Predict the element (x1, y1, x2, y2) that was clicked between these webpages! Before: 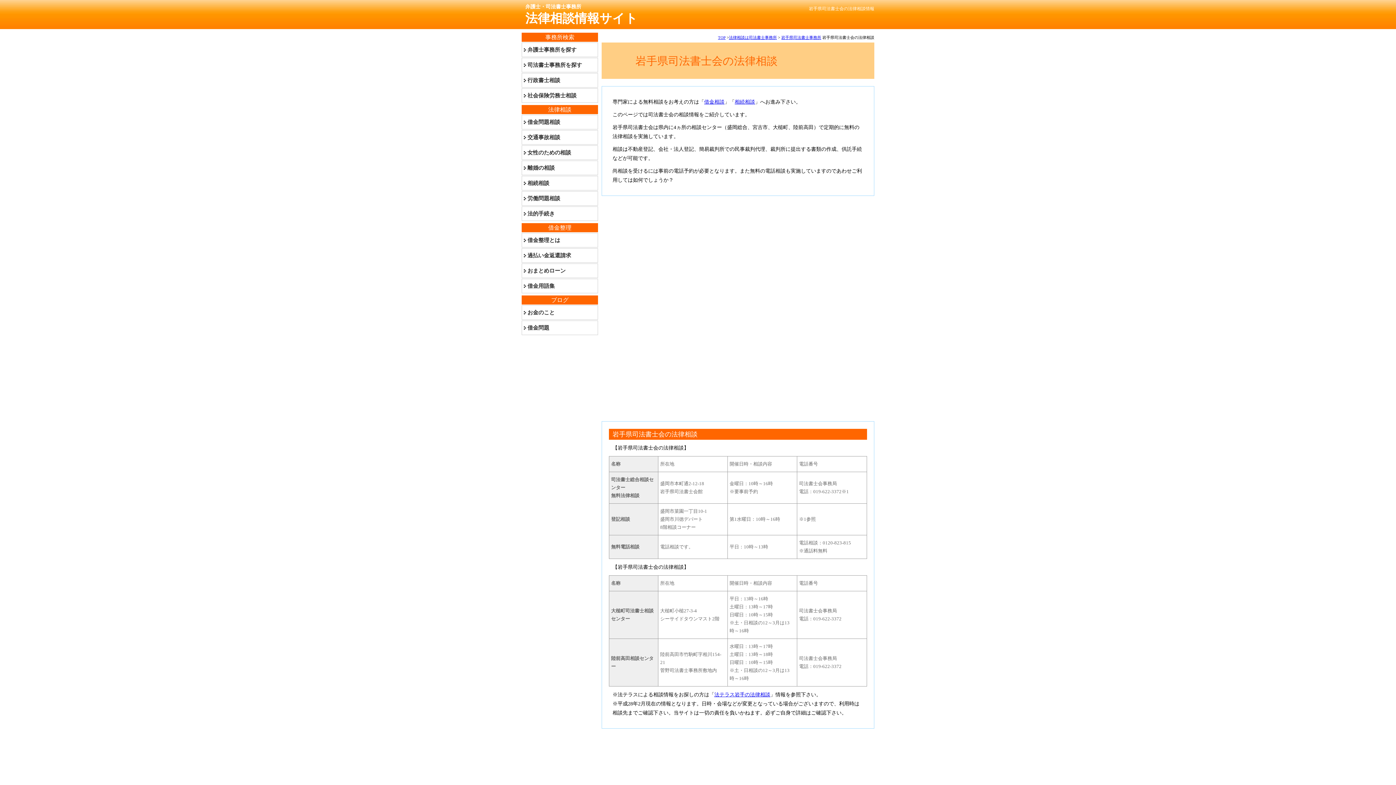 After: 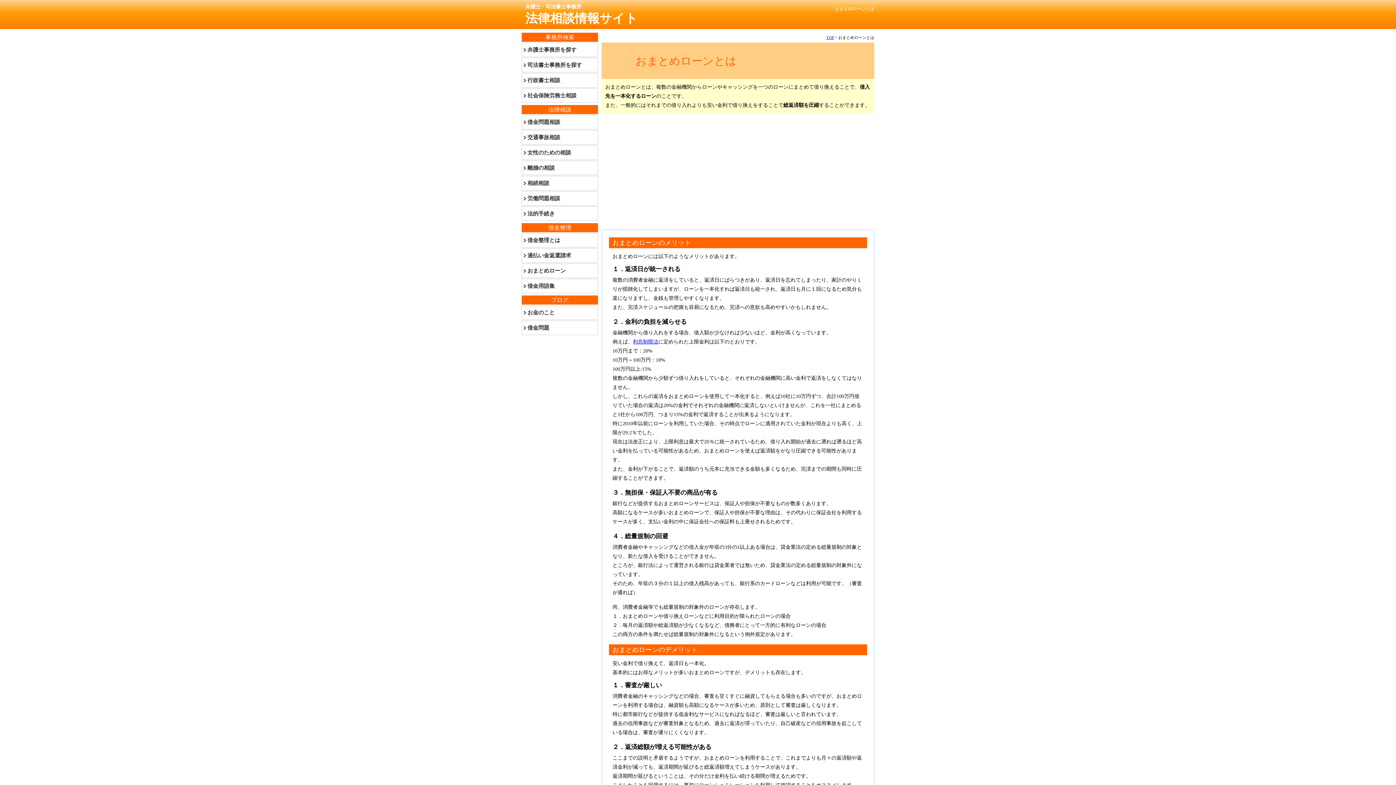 Action: label: おまとめローン bbox: (527, 268, 565, 273)